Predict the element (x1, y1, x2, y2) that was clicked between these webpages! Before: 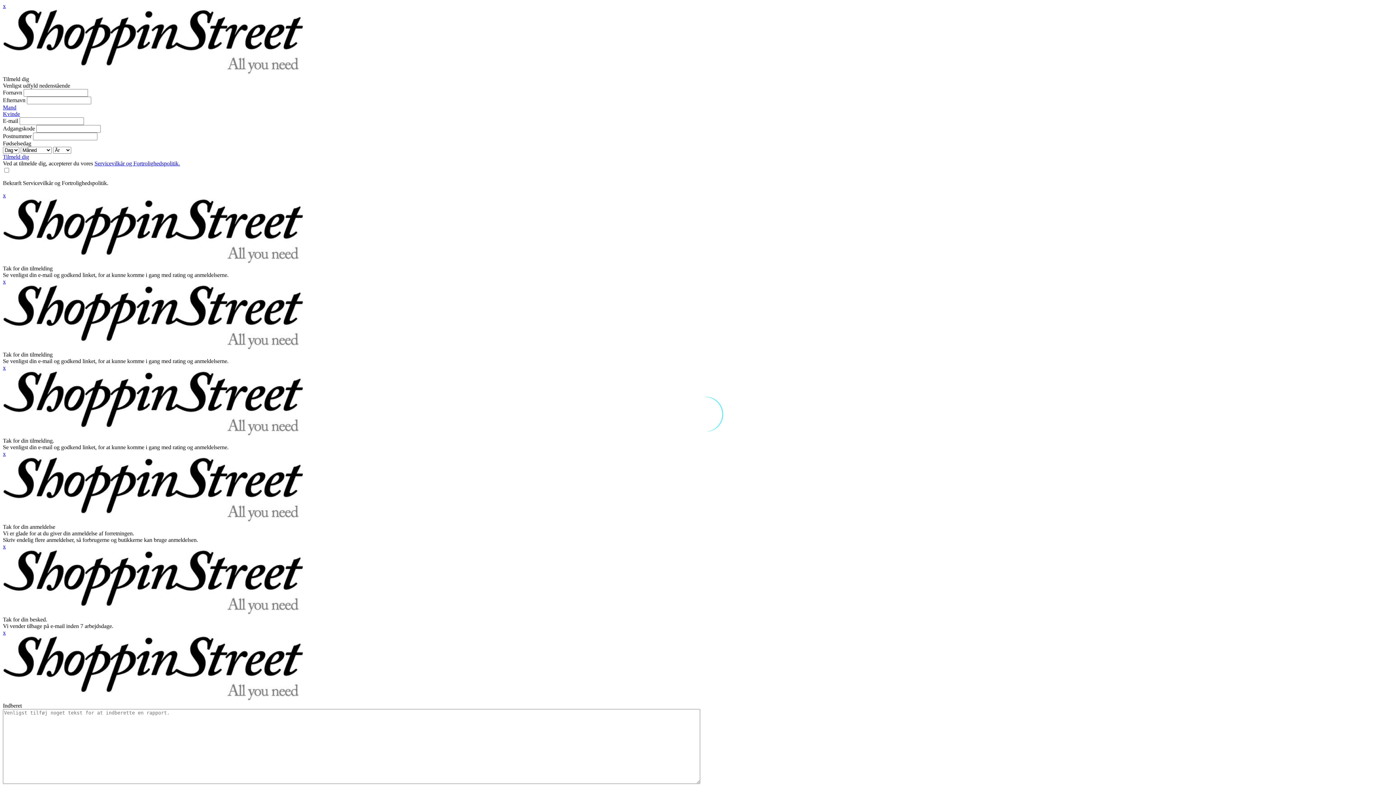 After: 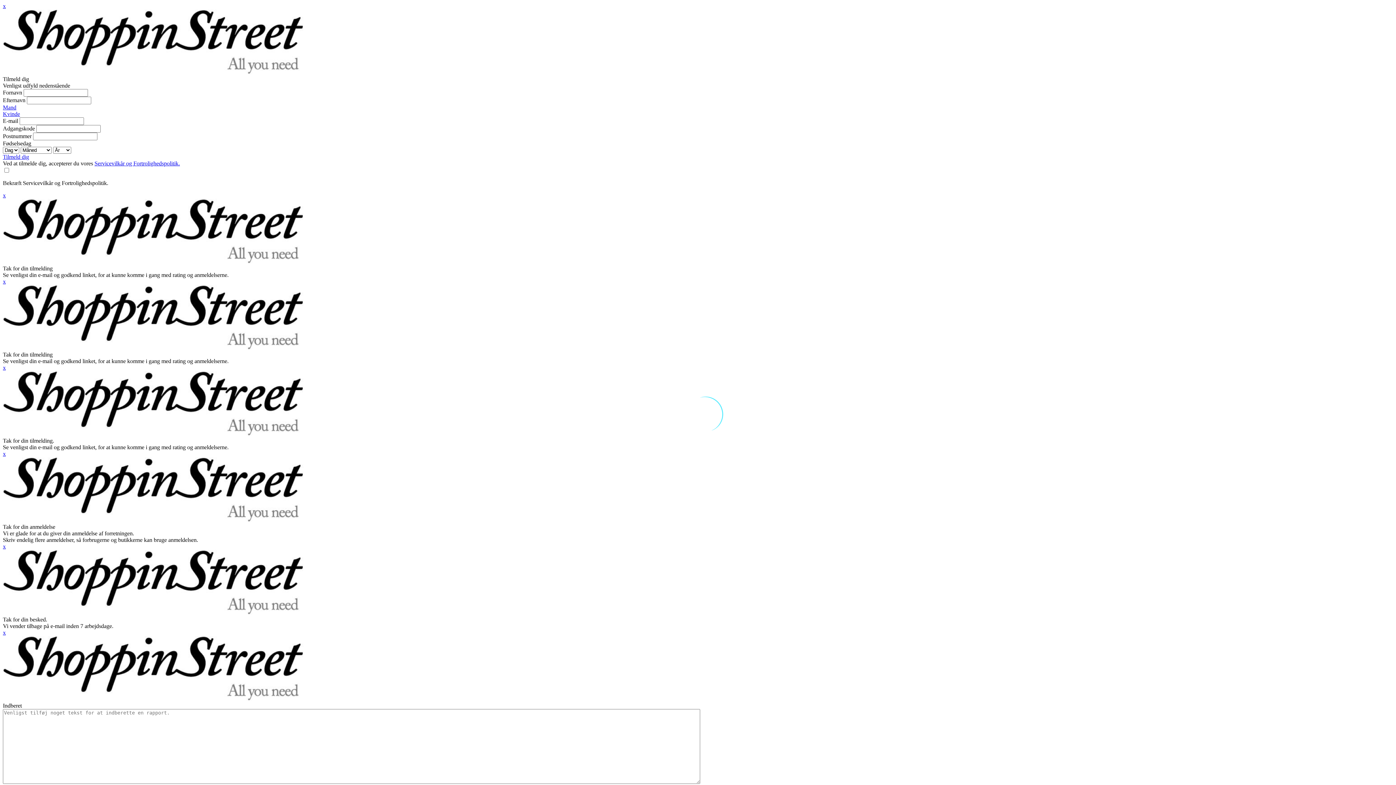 Action: bbox: (2, 629, 5, 636) label: x